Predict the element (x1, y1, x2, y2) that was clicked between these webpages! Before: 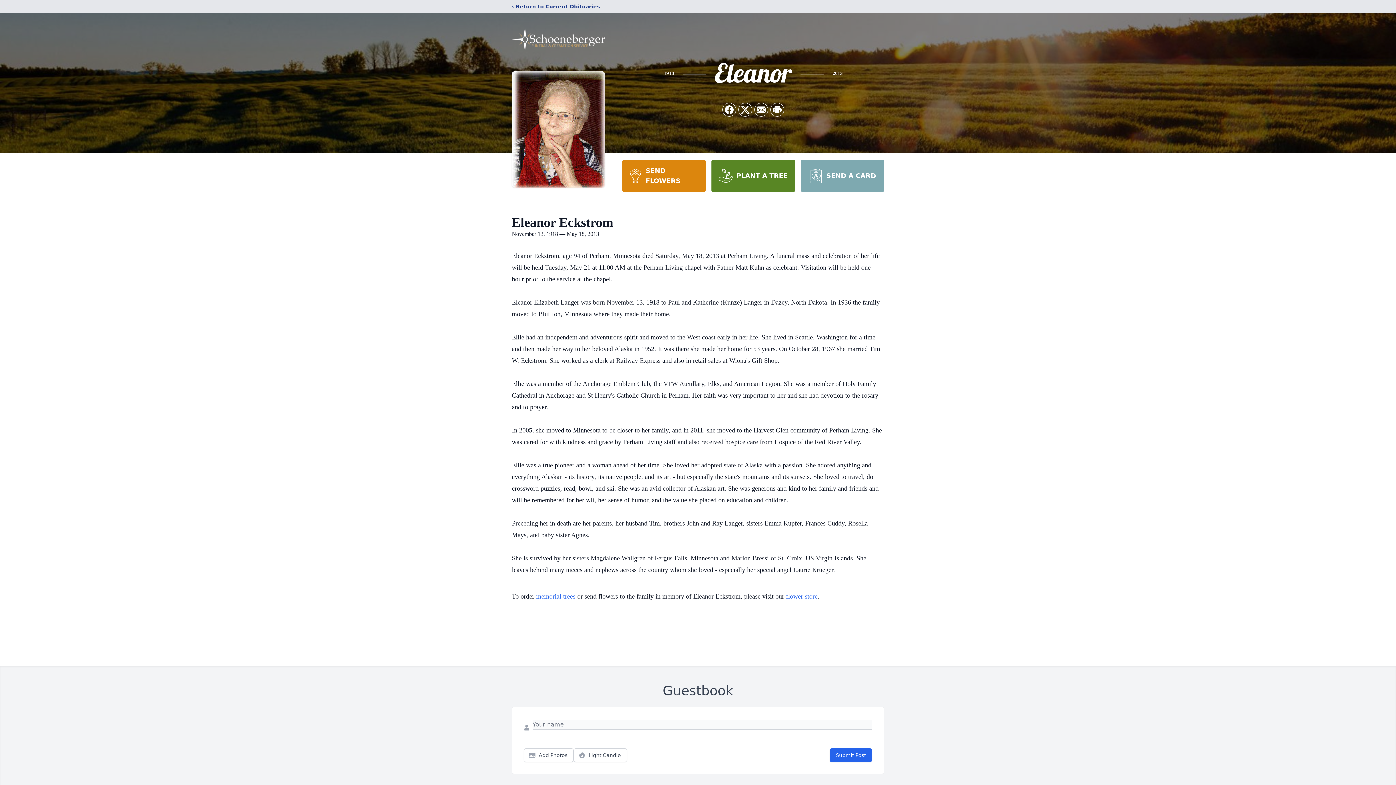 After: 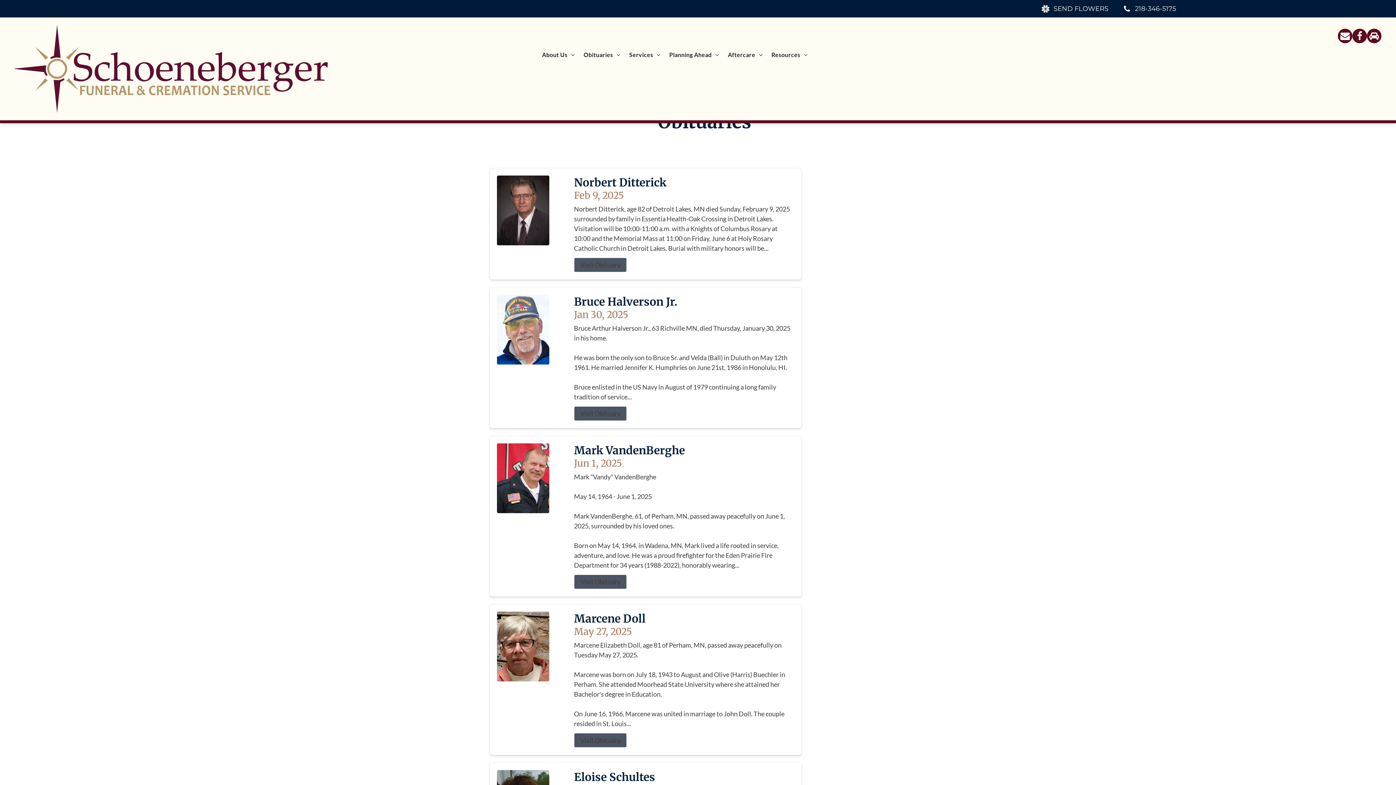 Action: label: ‹ Return to Current Obituaries bbox: (512, 2, 600, 10)